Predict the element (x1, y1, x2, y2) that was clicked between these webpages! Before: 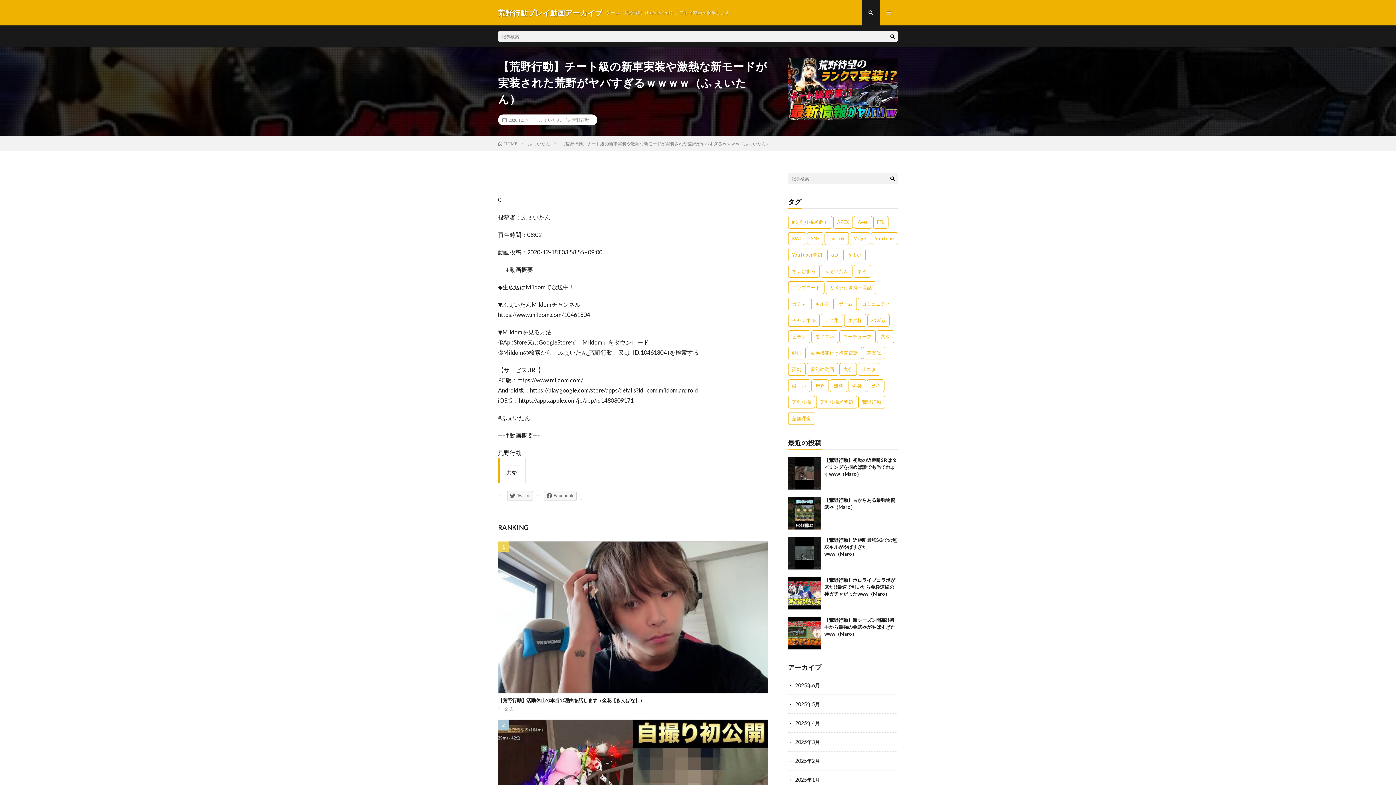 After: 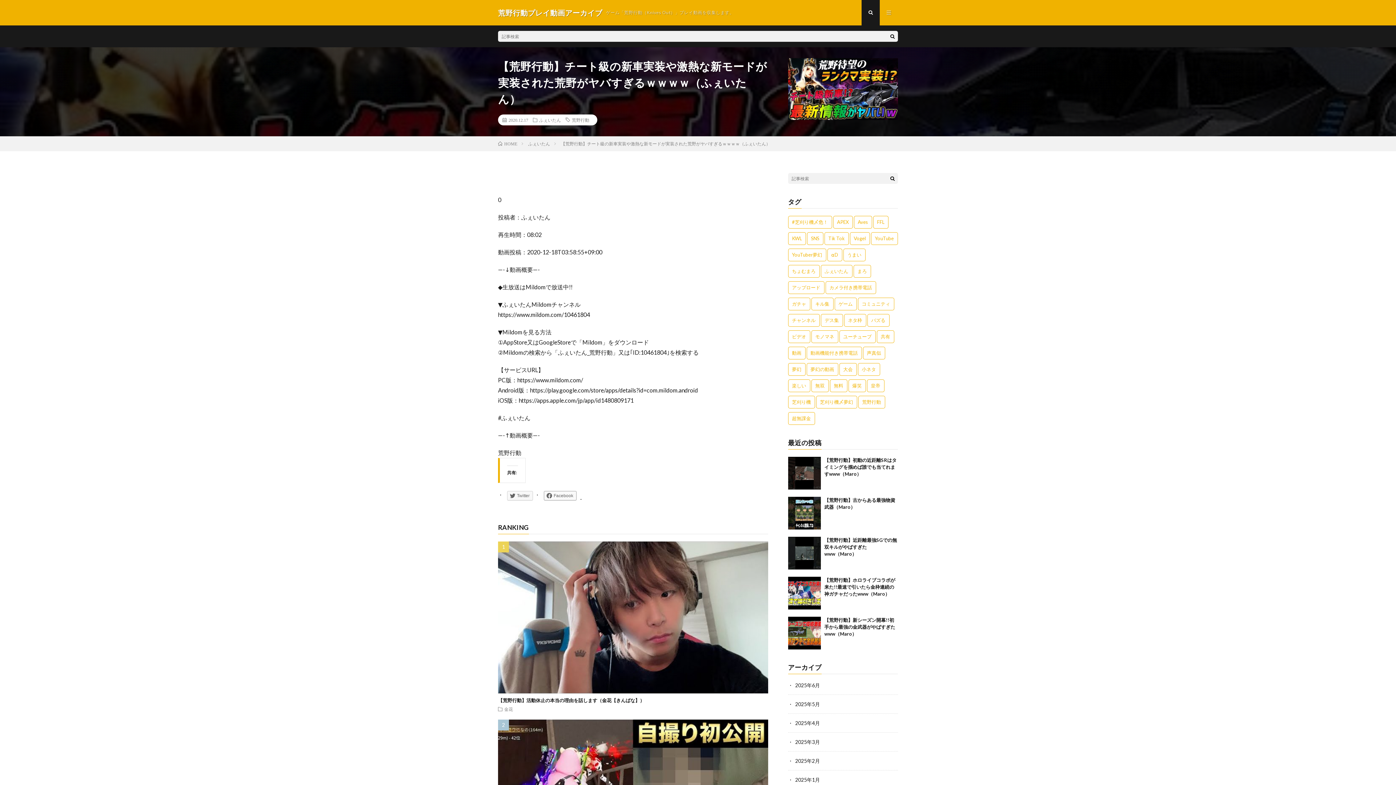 Action: label: Facebook bbox: (544, 491, 576, 500)